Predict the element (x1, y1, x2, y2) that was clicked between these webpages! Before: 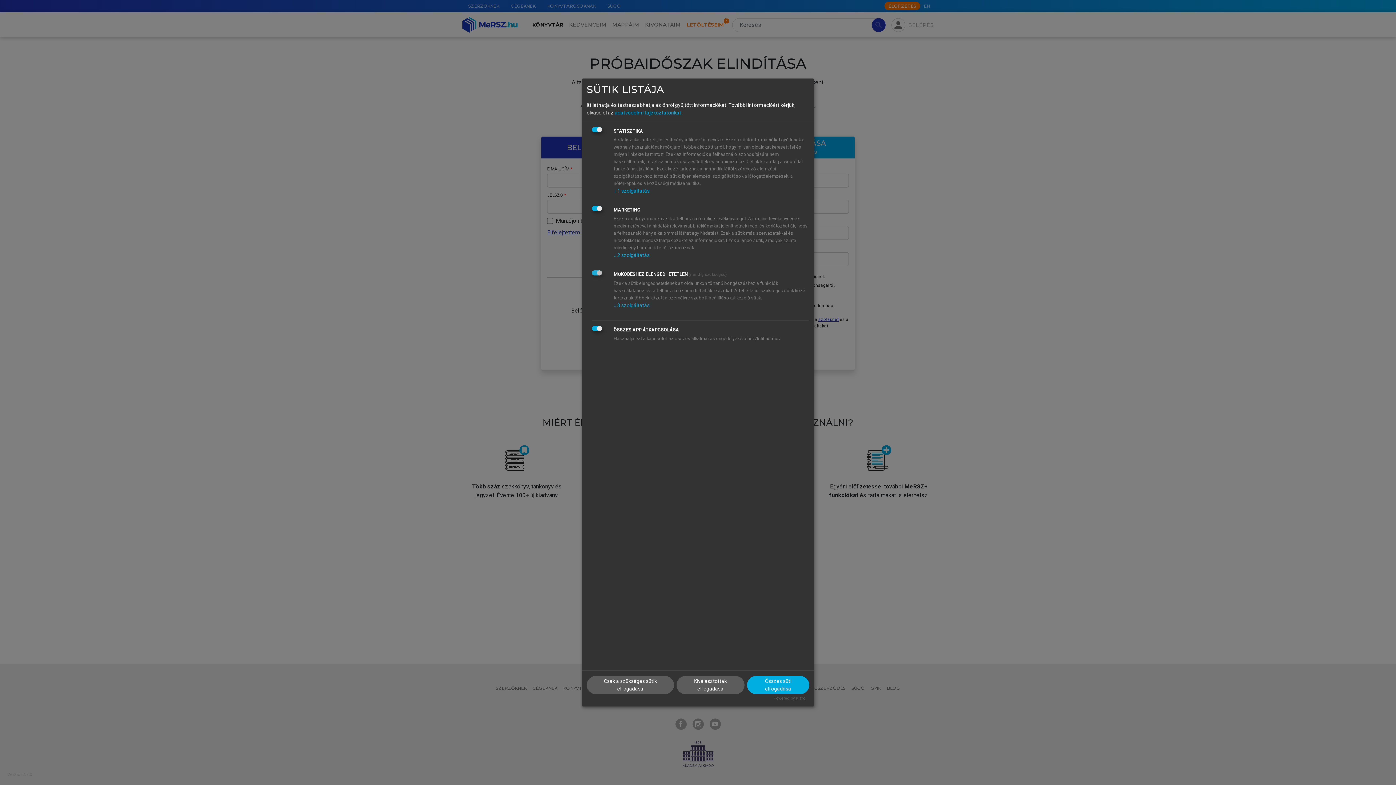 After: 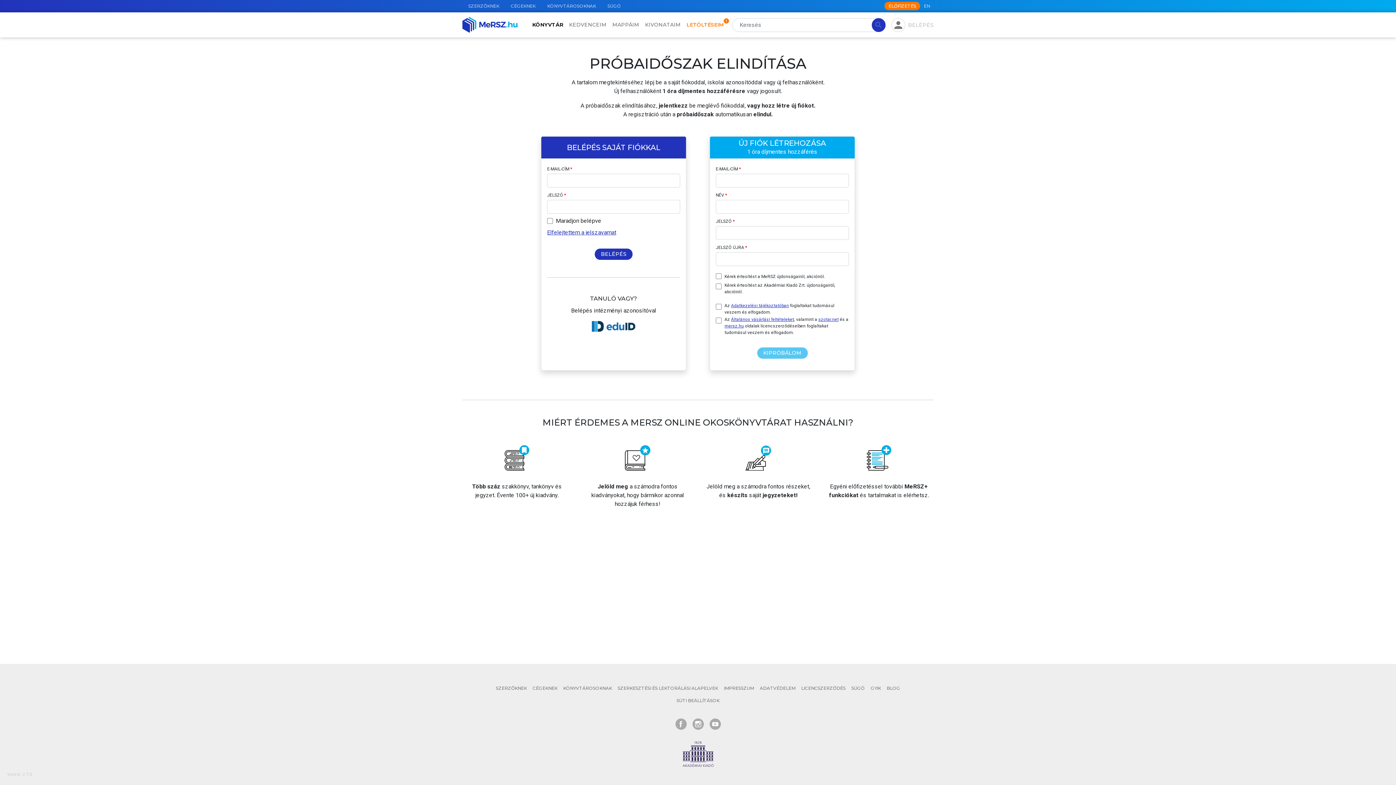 Action: label: Kiválasztottak elfogadása bbox: (676, 676, 744, 694)